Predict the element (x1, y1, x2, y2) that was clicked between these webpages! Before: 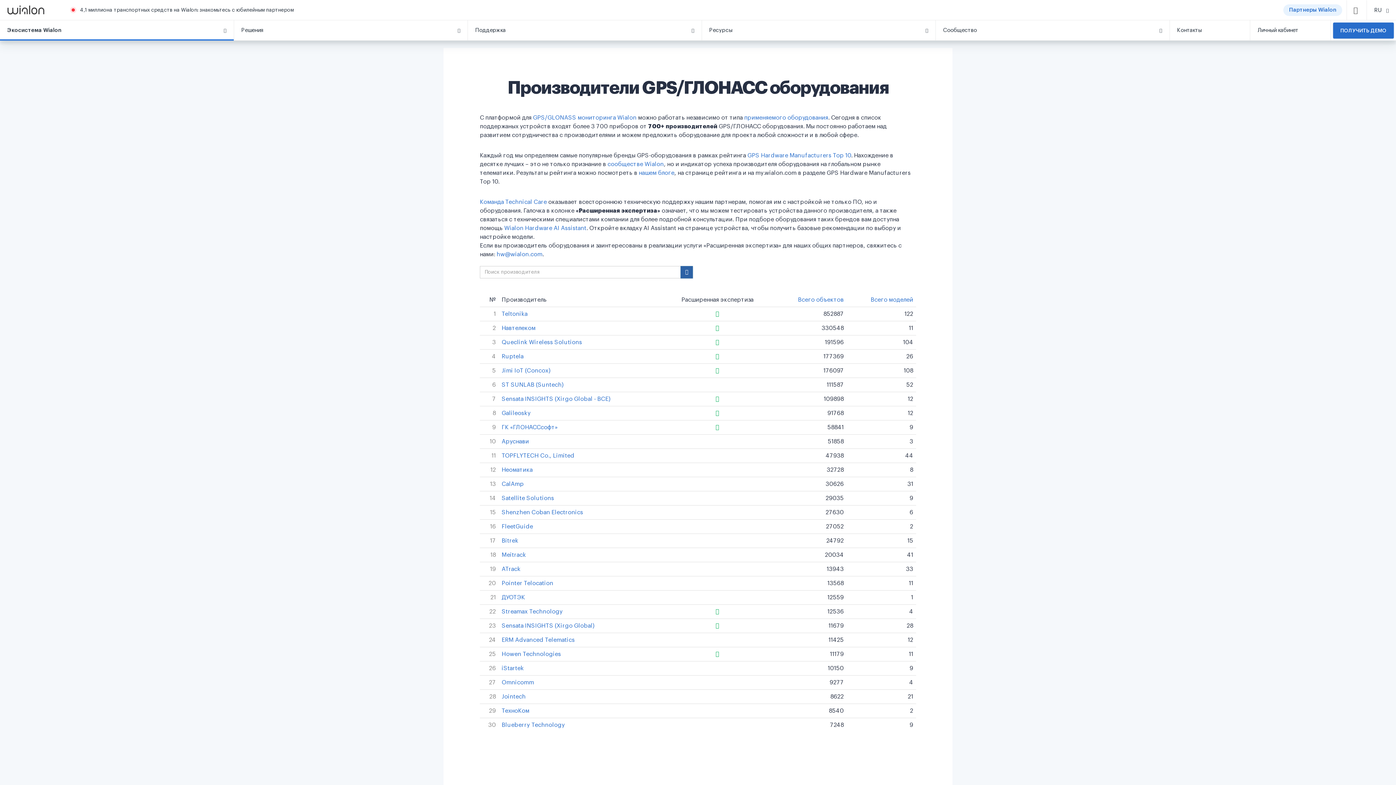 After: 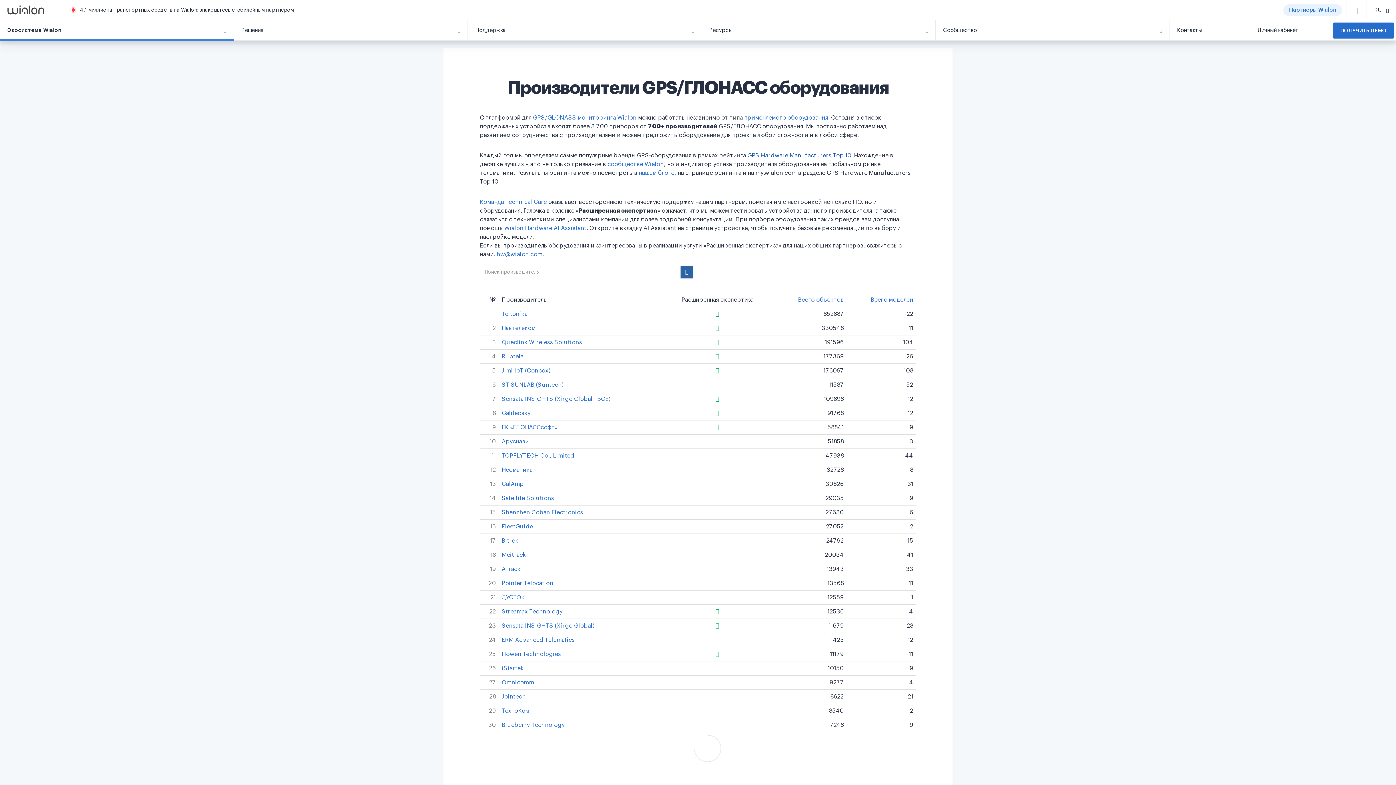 Action: label: GPS Hardware Manufacturers Top 10 bbox: (747, 152, 851, 158)